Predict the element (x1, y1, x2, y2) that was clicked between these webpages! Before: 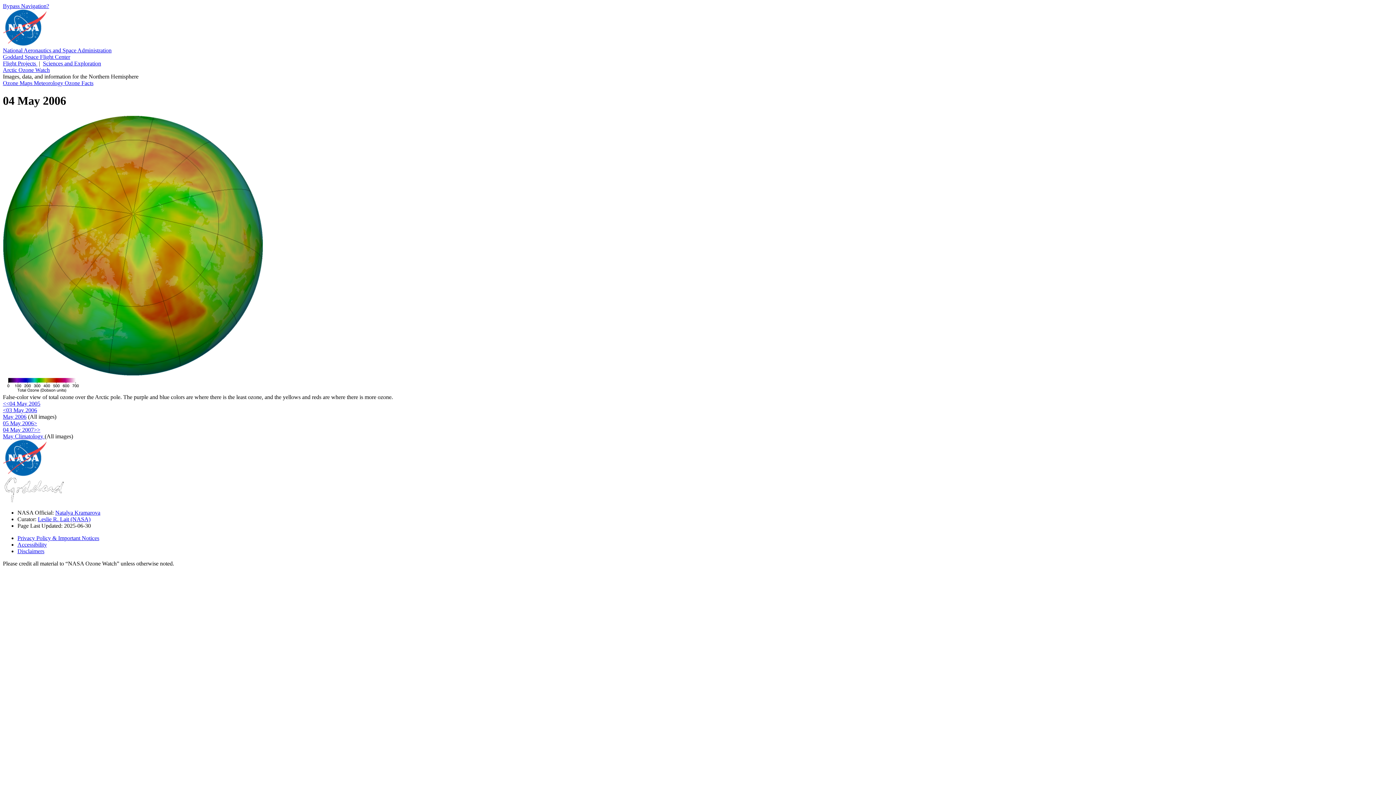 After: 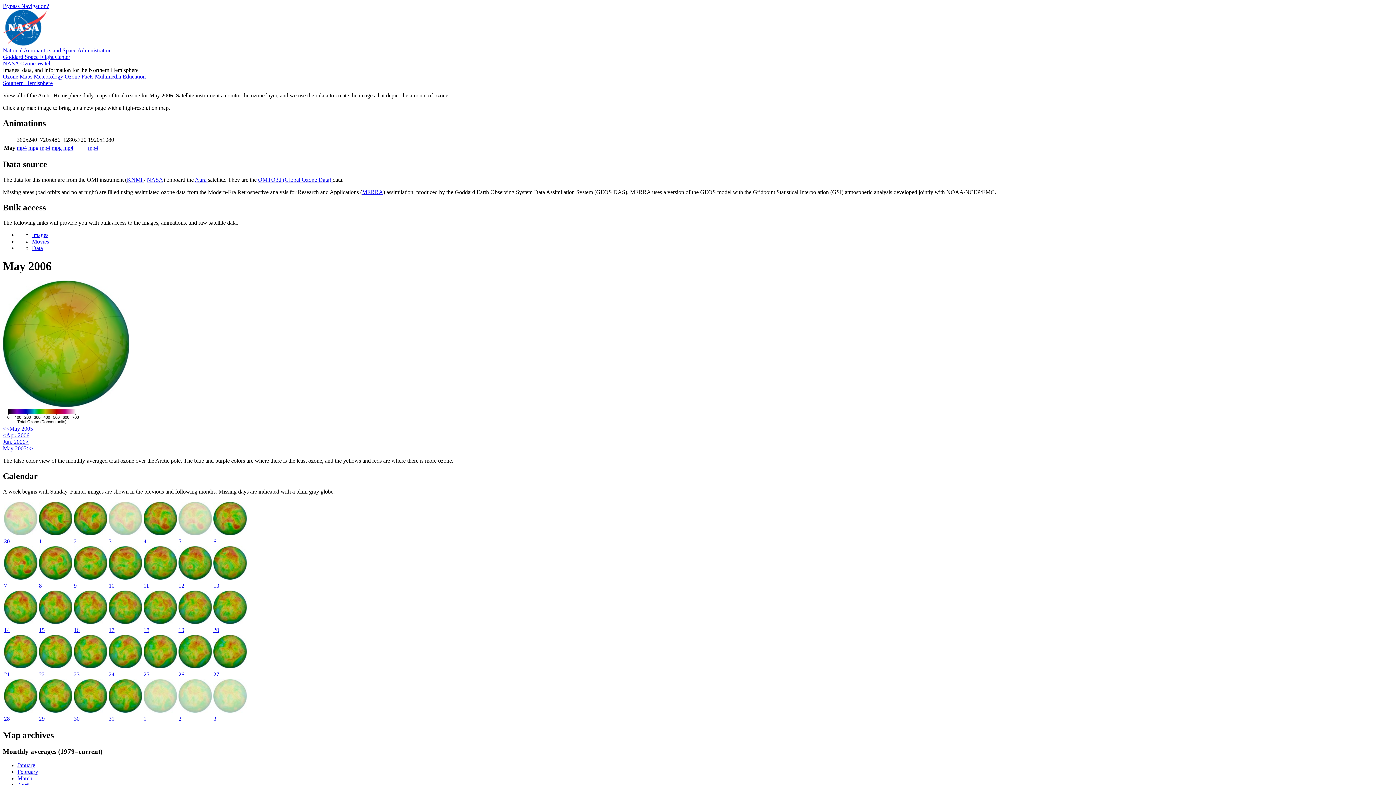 Action: bbox: (2, 413, 26, 419) label: May 2006